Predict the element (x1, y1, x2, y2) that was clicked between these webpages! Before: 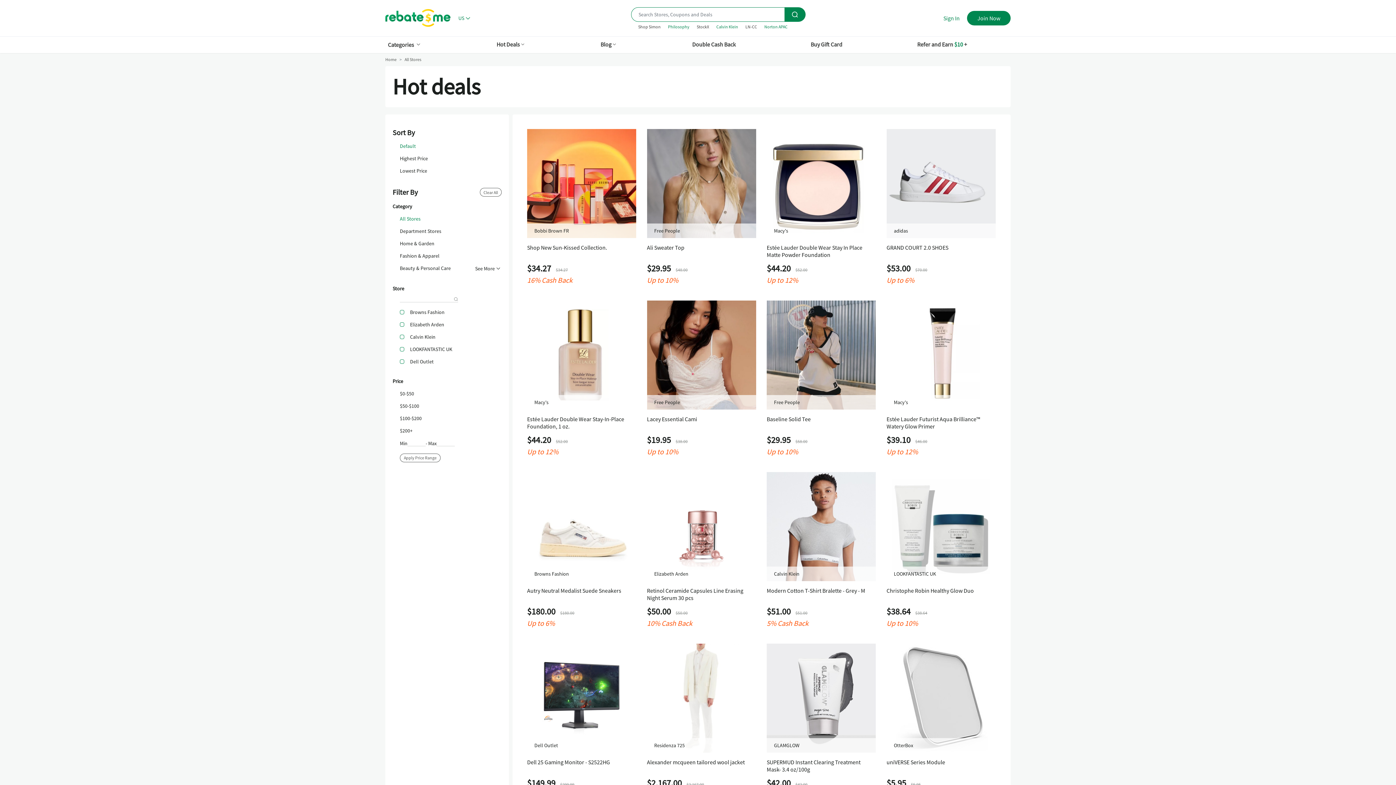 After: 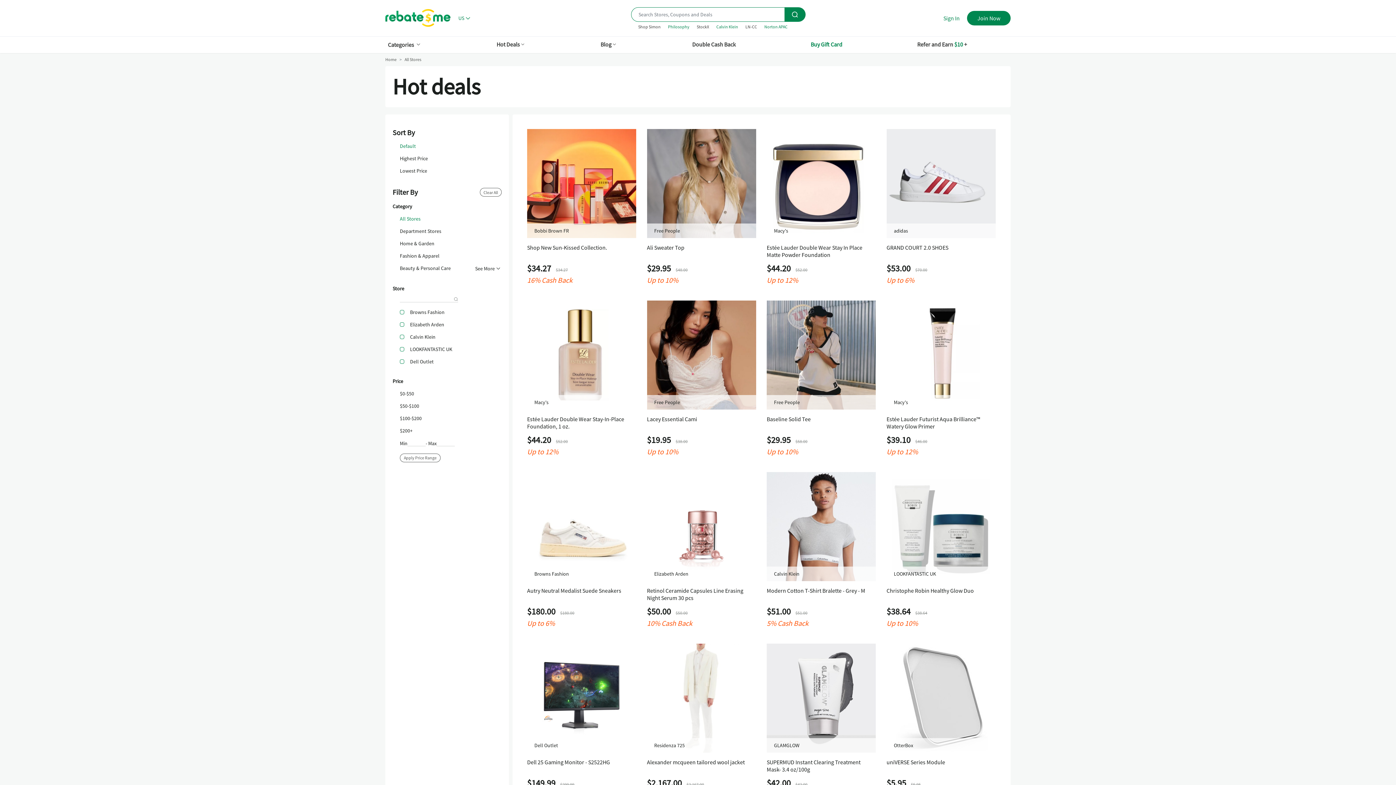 Action: bbox: (808, 36, 845, 52) label: Buy Gift Card